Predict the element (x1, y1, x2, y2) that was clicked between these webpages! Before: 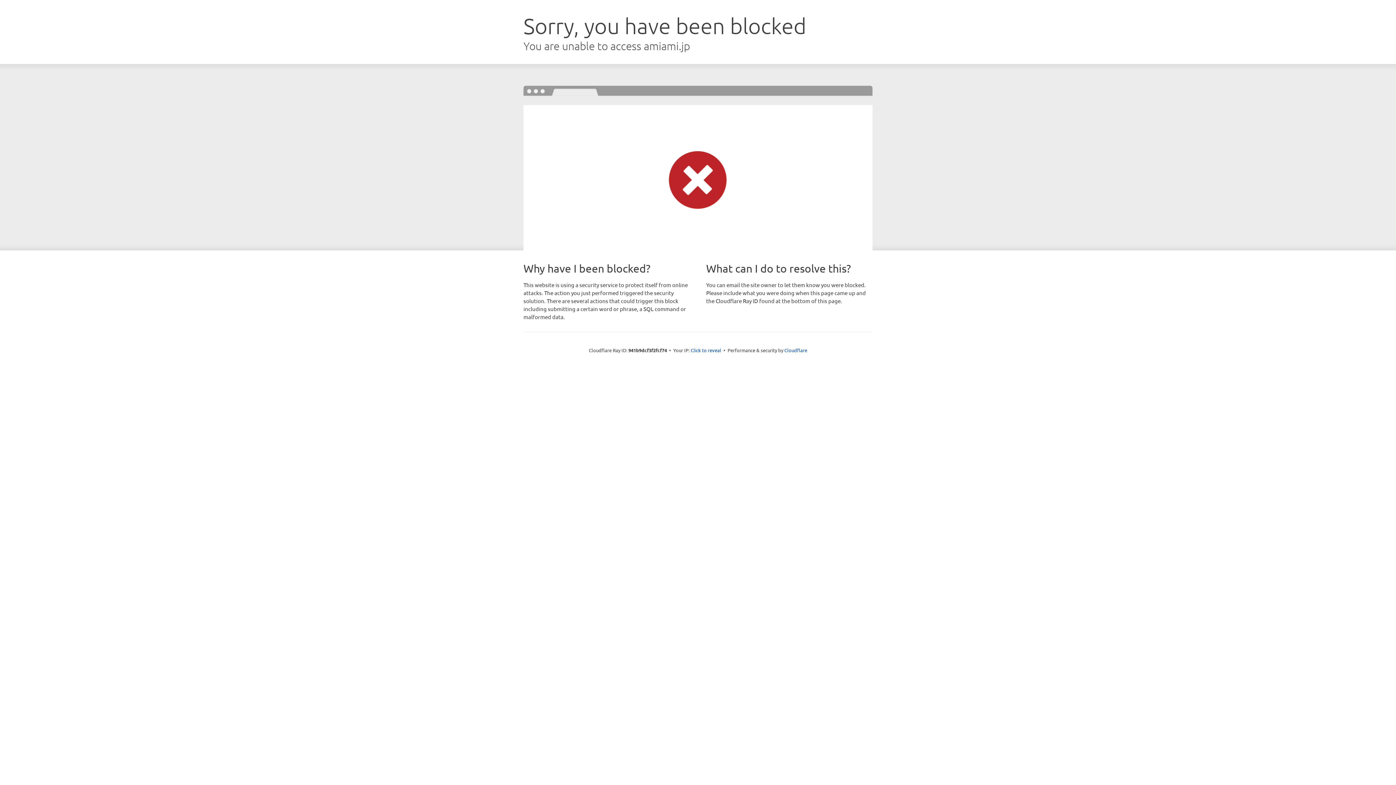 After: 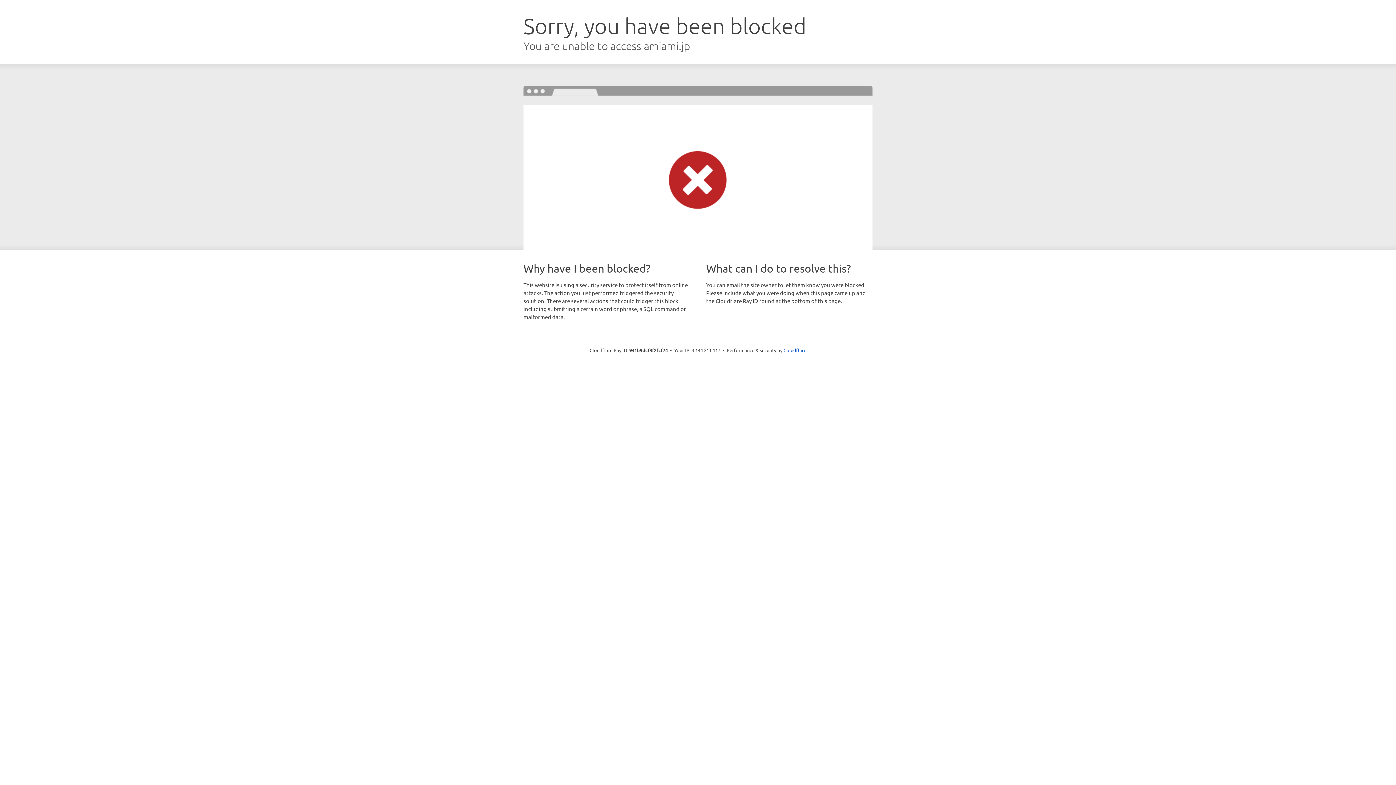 Action: bbox: (690, 346, 721, 353) label: Click to reveal